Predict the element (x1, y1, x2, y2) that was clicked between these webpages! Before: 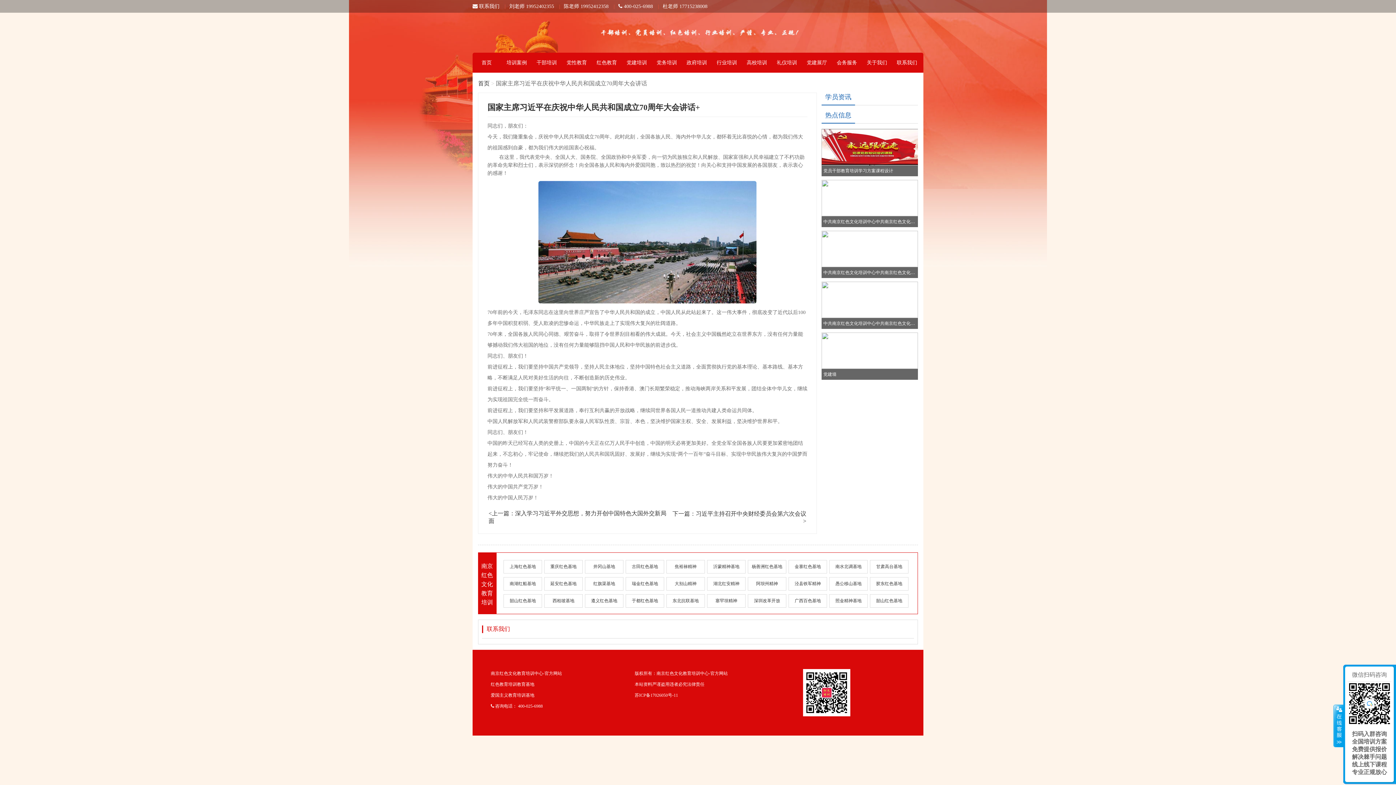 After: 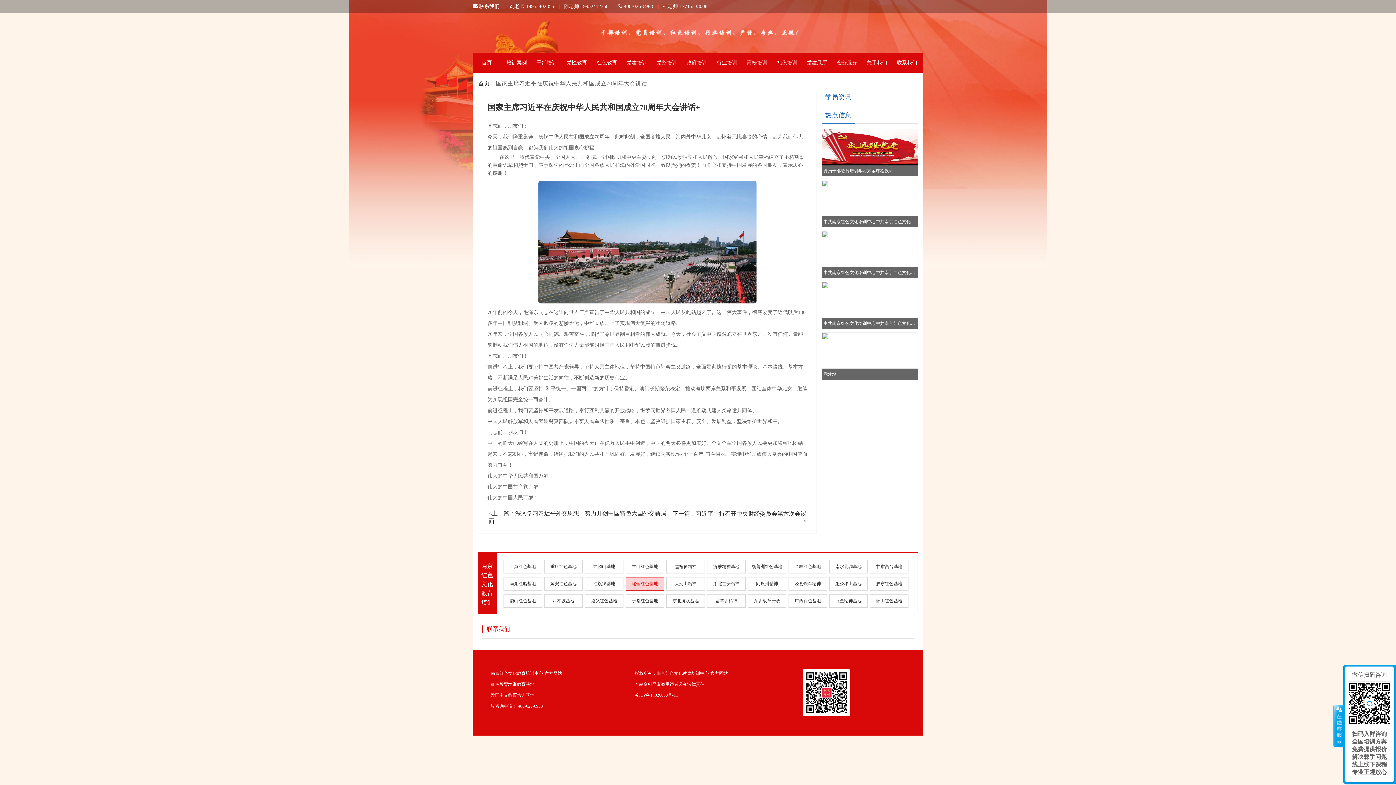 Action: label: 瑞金红色基地 bbox: (625, 577, 664, 591)